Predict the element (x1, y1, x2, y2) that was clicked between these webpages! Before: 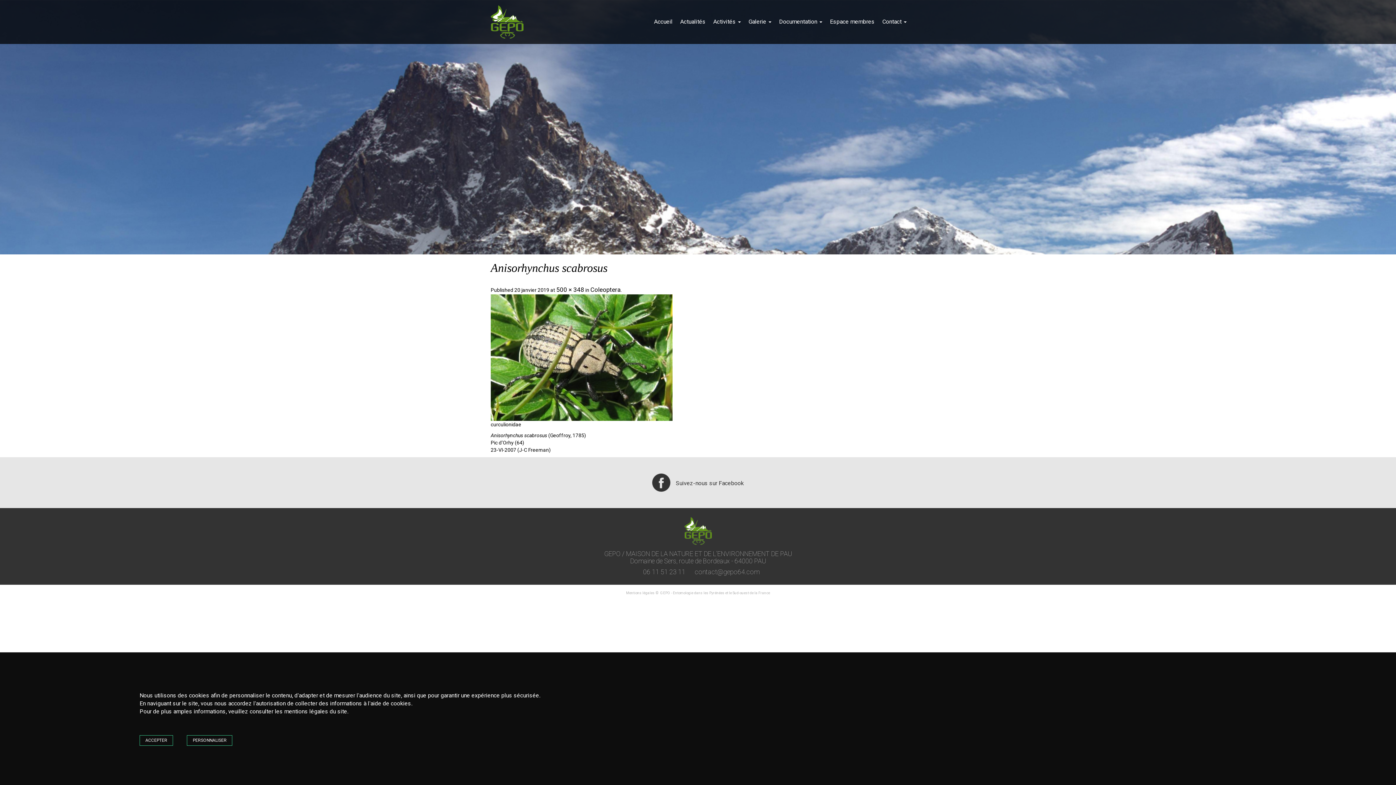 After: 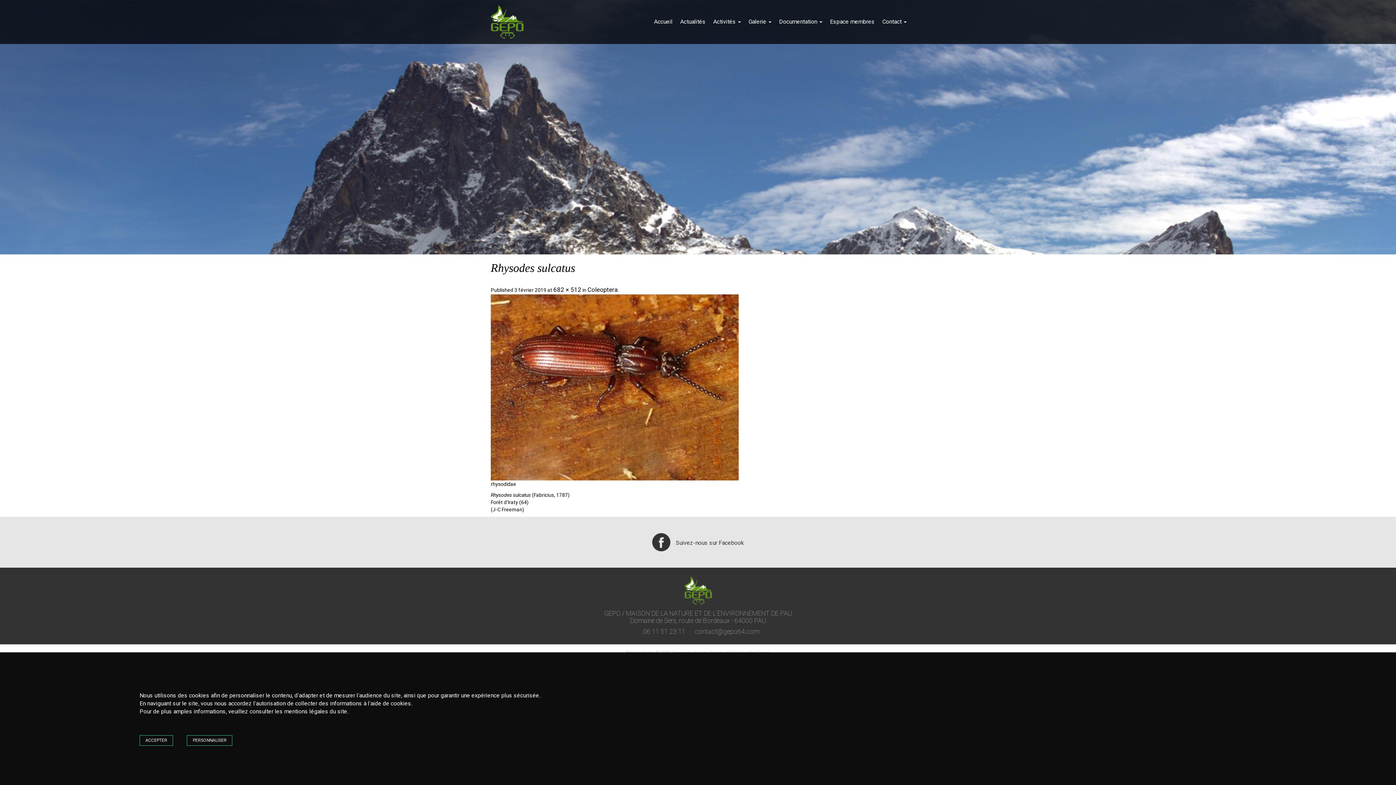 Action: bbox: (490, 353, 672, 360)